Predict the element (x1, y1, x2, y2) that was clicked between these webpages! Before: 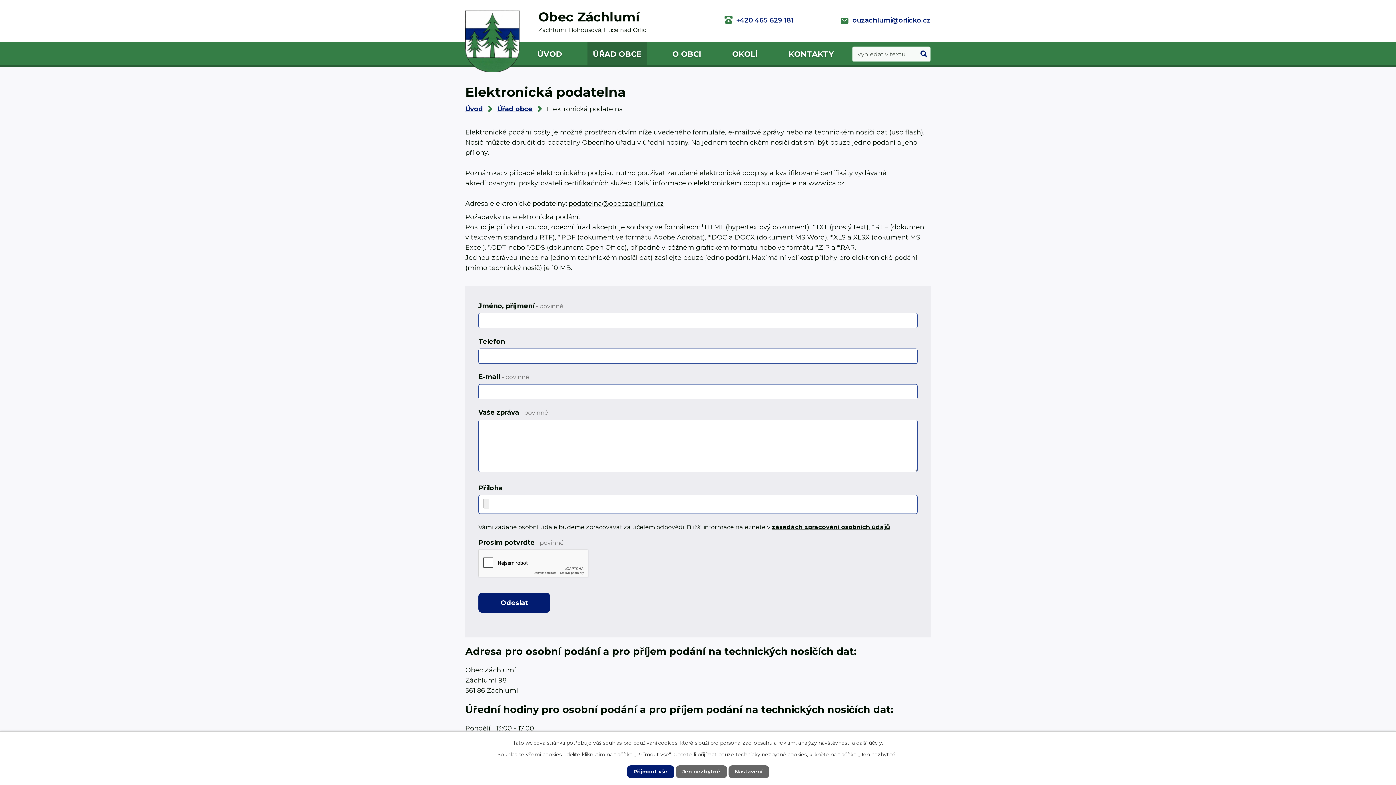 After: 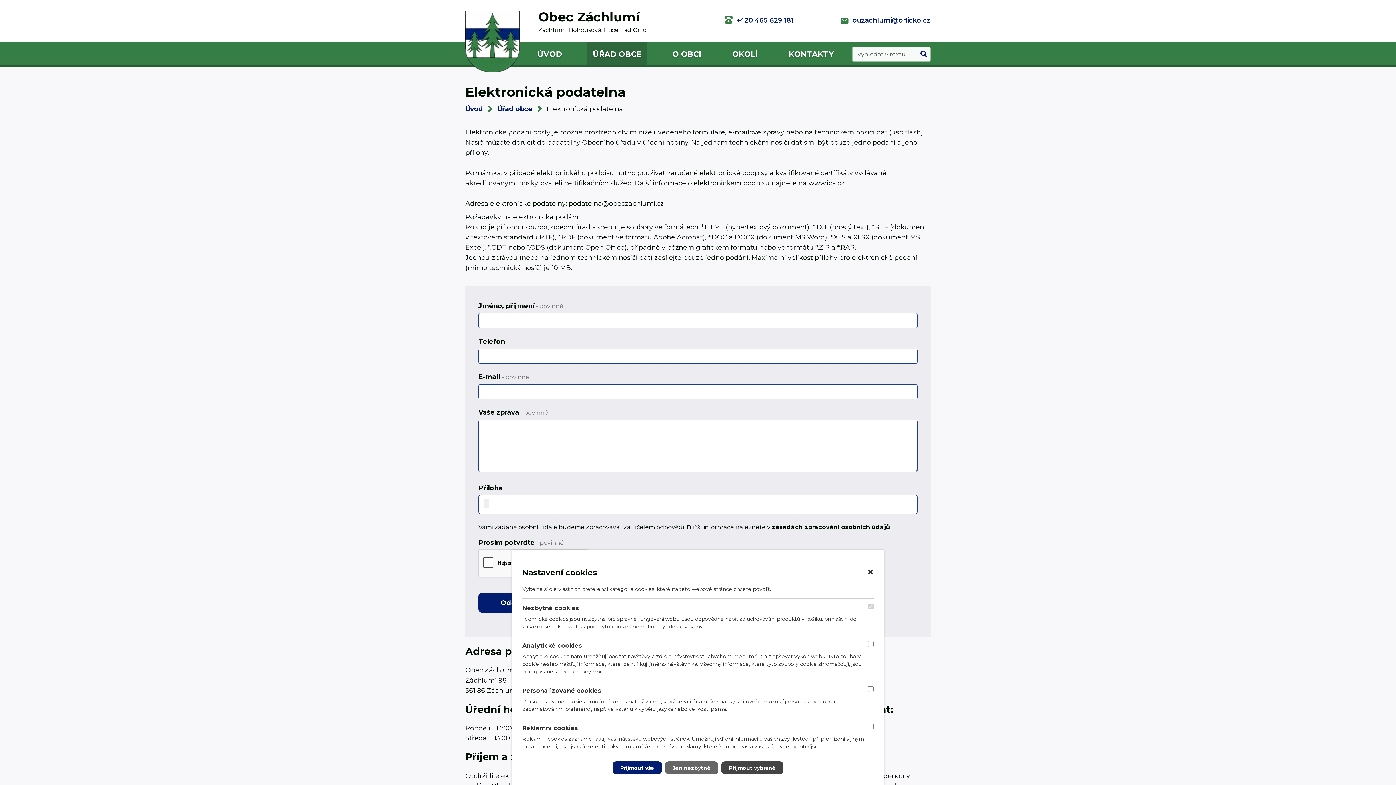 Action: bbox: (728, 765, 769, 778) label: Nastavení